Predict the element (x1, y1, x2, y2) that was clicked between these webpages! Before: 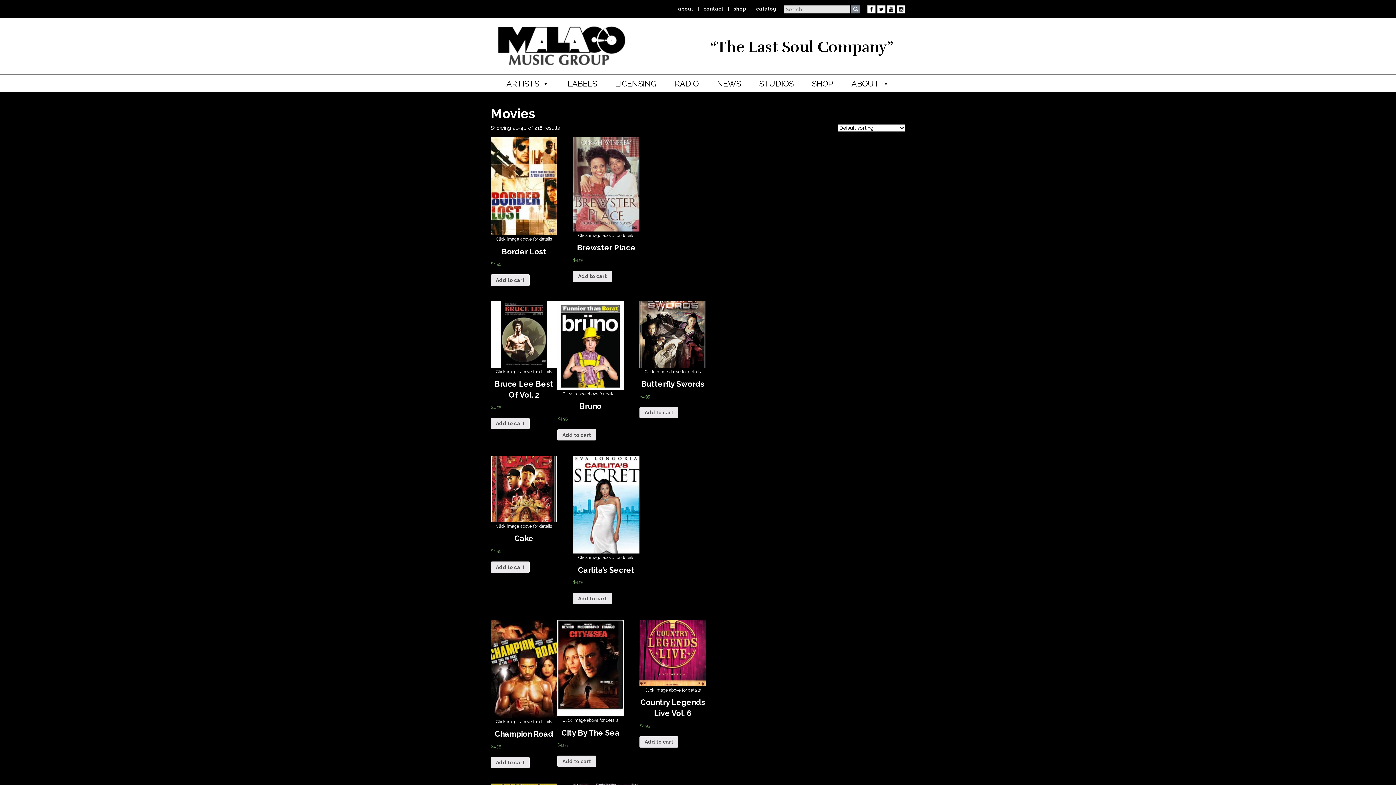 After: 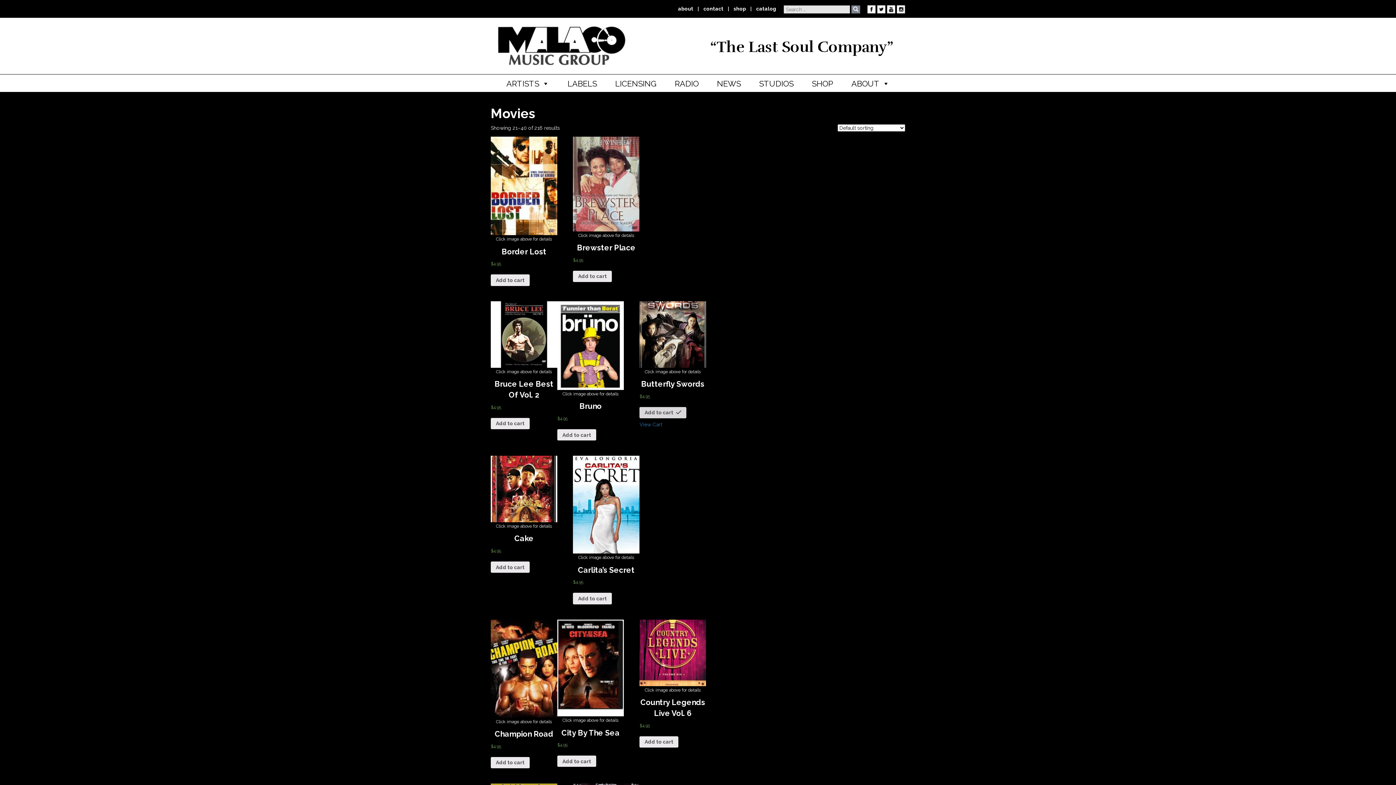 Action: bbox: (639, 407, 678, 418) label: Add to cart